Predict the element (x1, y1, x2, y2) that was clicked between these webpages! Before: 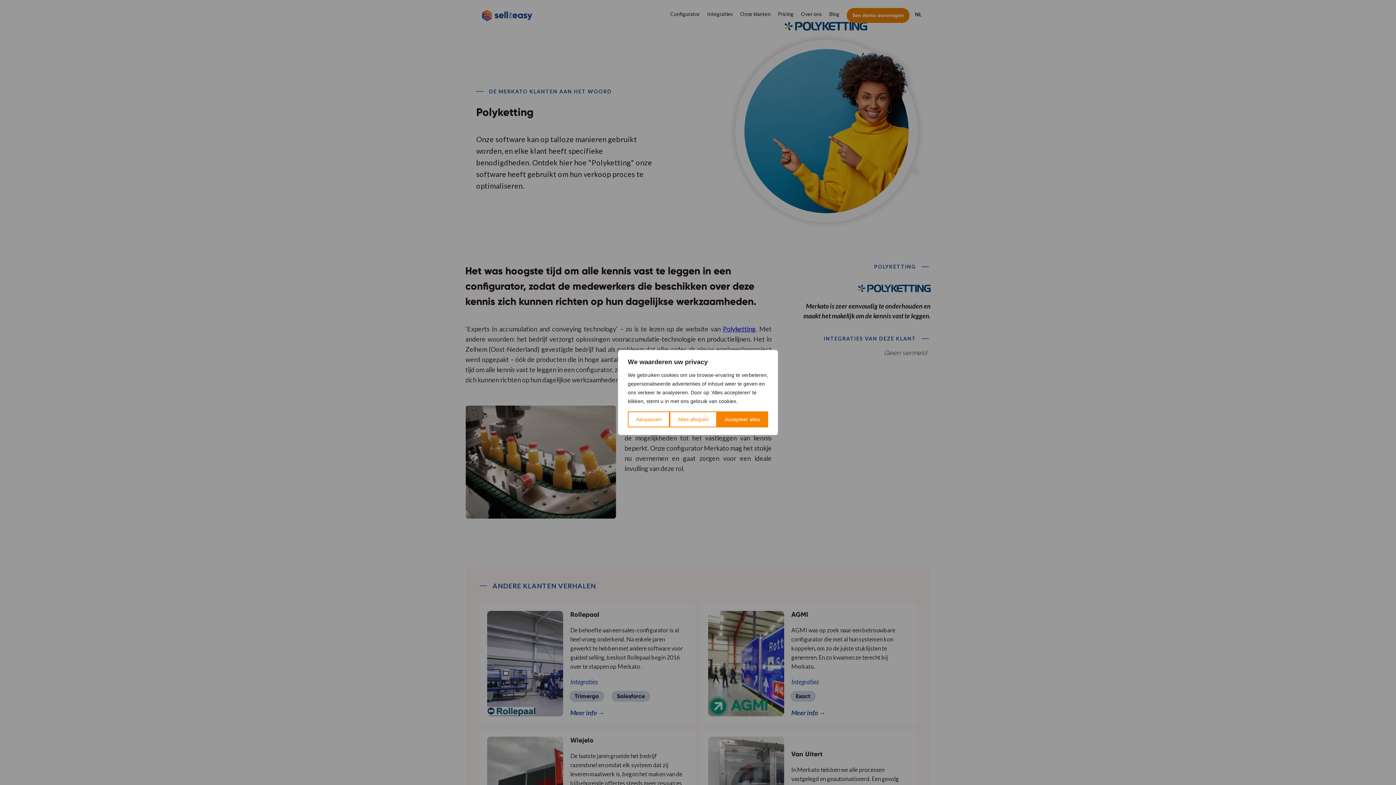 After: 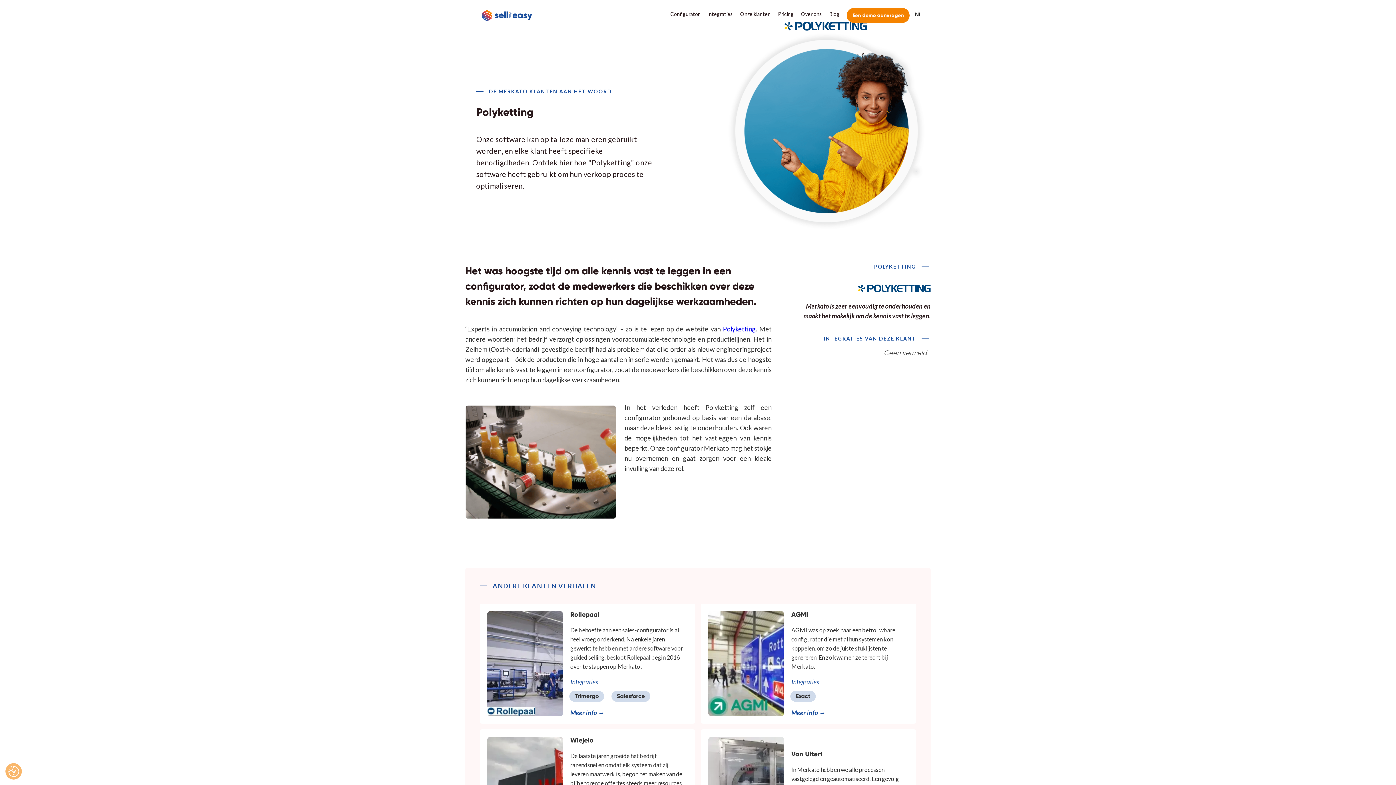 Action: bbox: (716, 411, 768, 427) label: Accepteer alles